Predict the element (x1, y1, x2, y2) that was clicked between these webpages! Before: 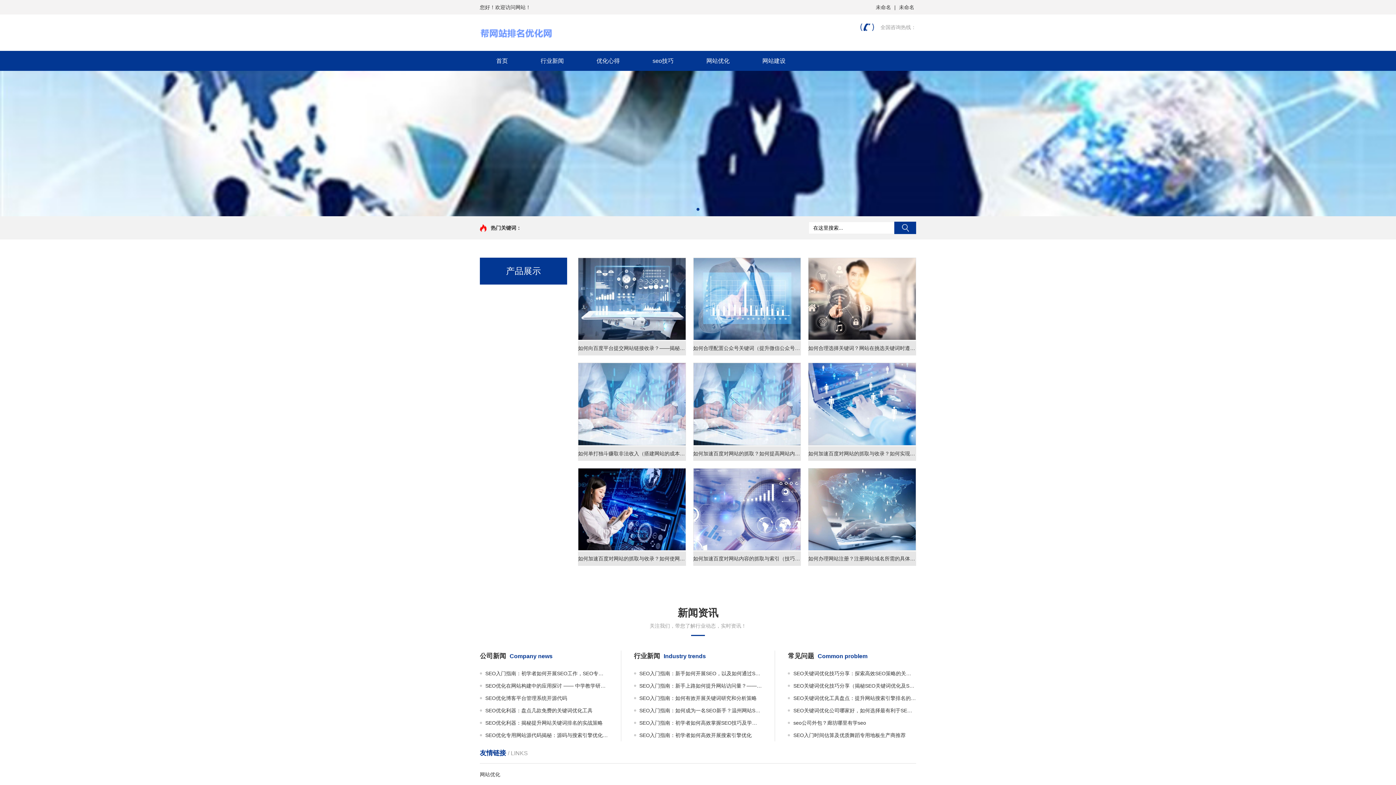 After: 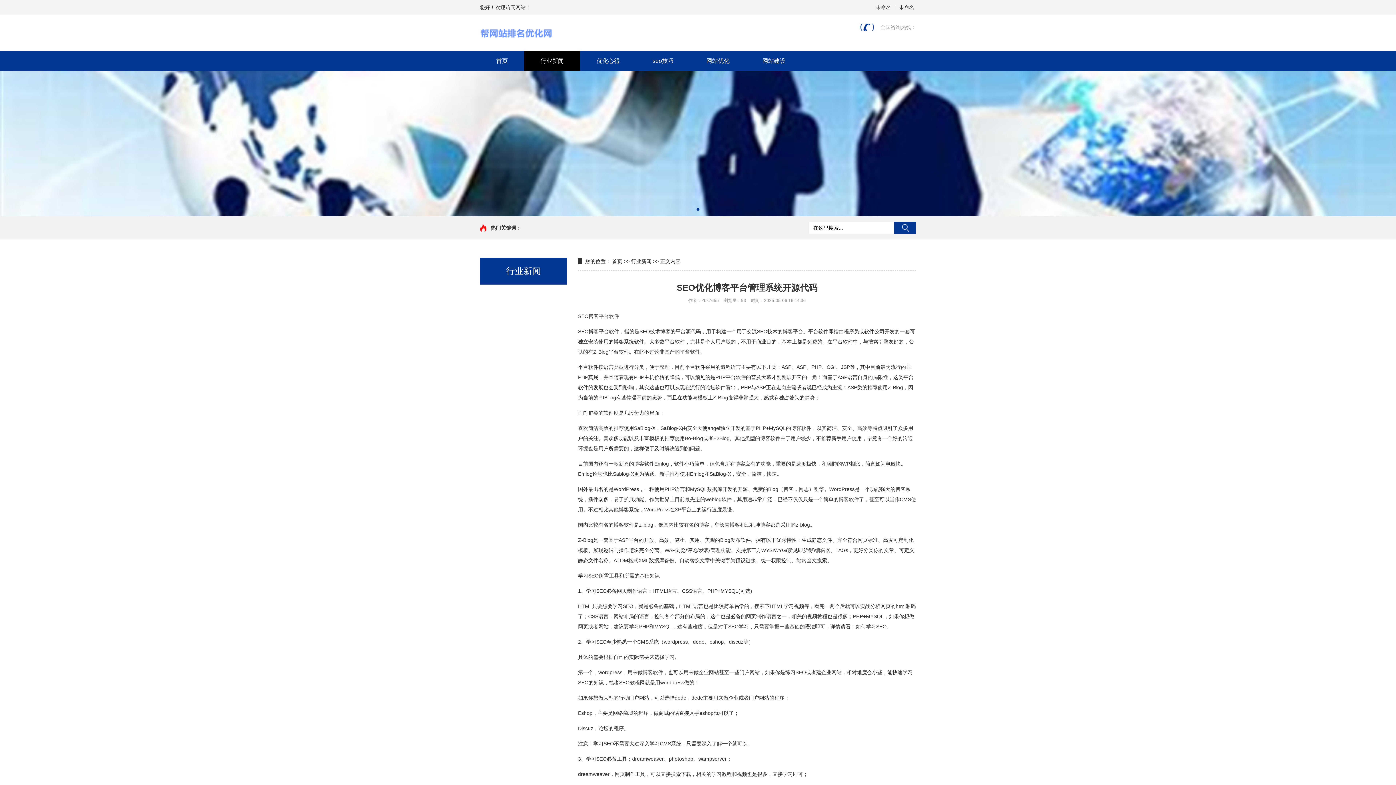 Action: bbox: (480, 692, 608, 704) label: SEO优化博客平台管理系统开源代码